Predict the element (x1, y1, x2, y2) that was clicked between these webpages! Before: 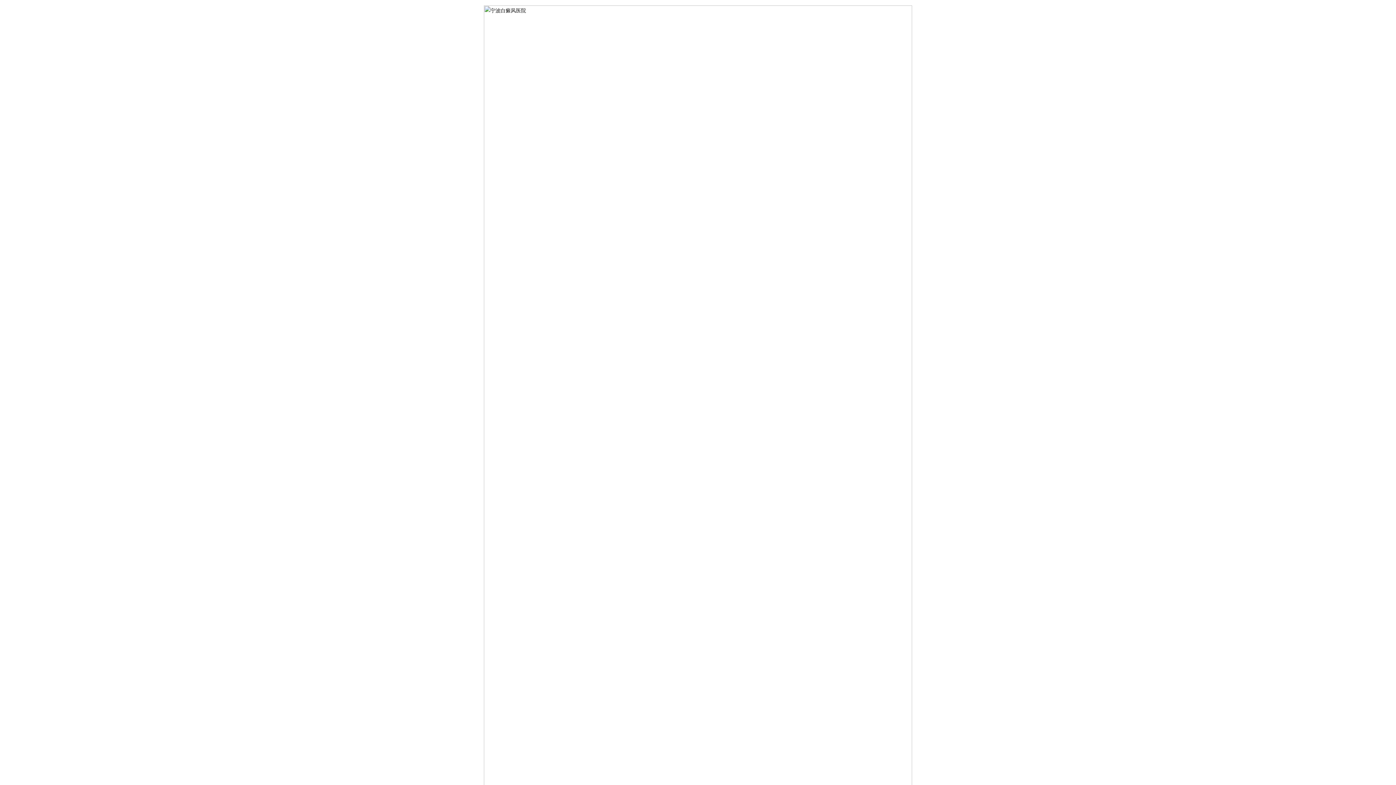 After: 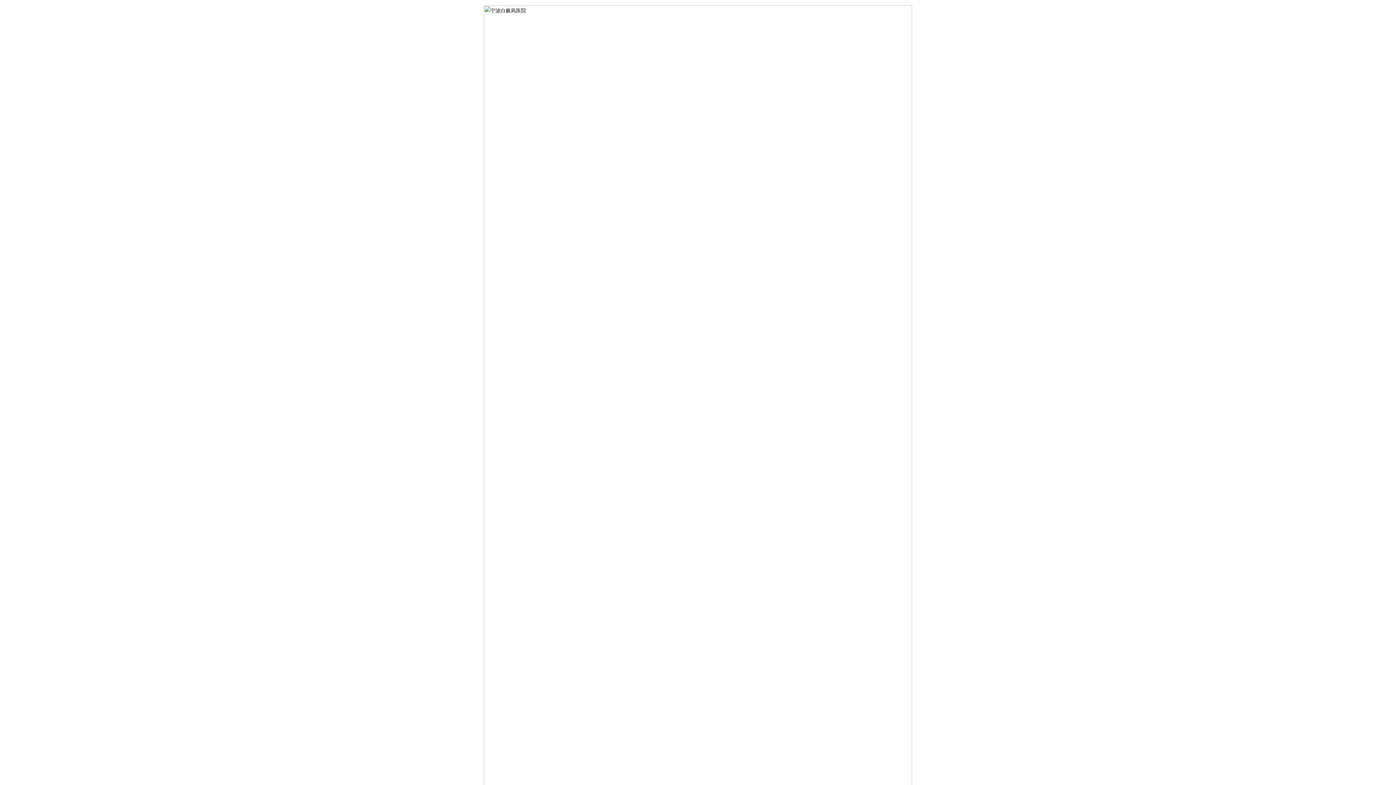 Action: bbox: (484, 5, 912, 790)